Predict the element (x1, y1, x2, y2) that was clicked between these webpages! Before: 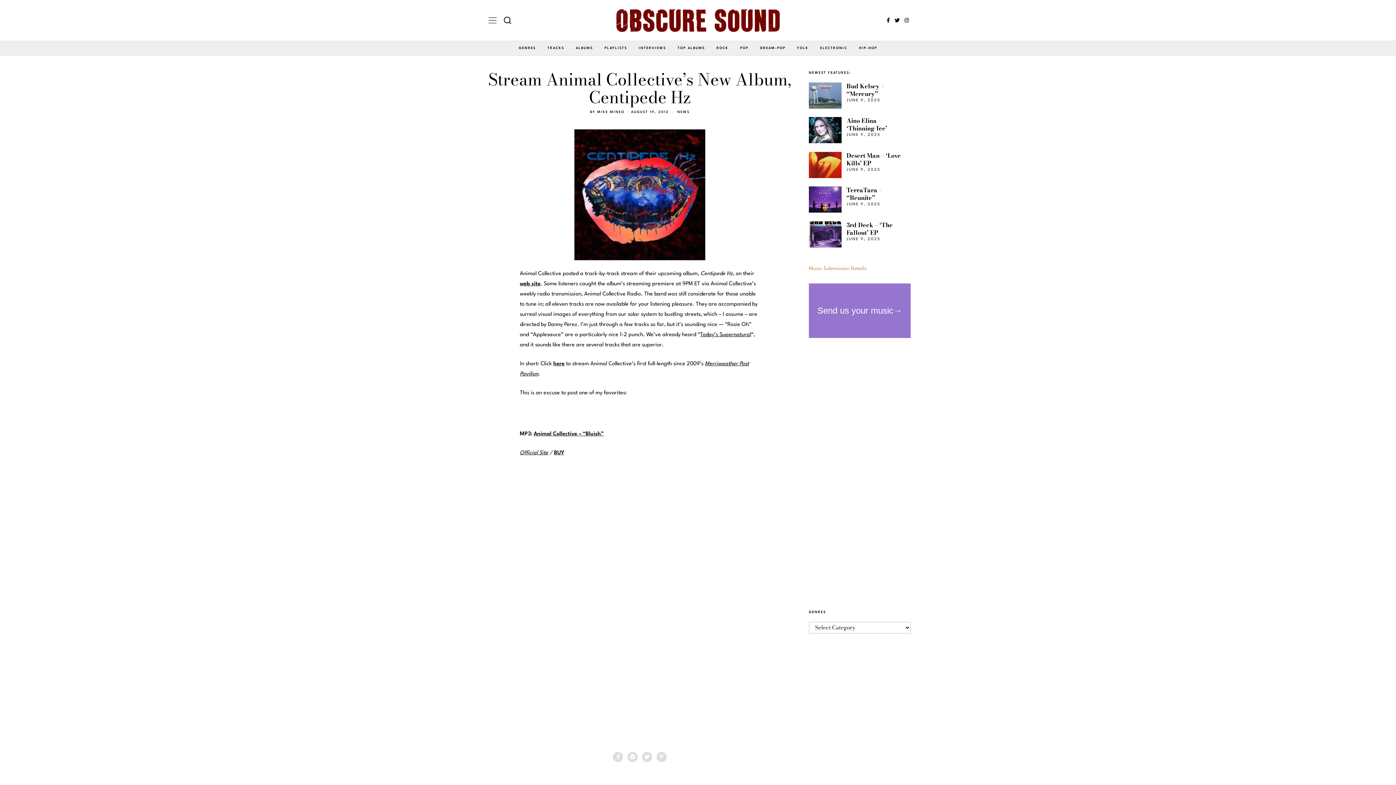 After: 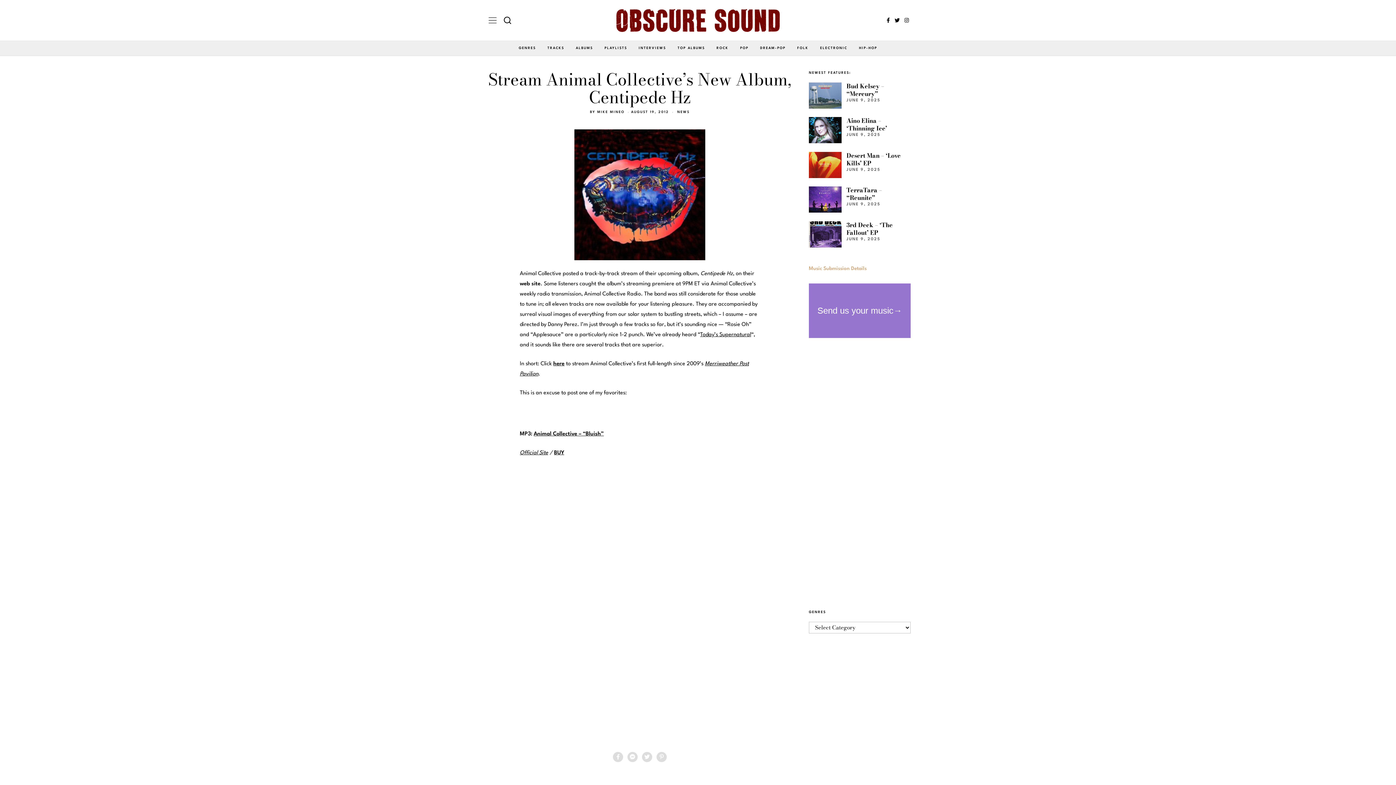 Action: label: web site bbox: (520, 281, 540, 286)